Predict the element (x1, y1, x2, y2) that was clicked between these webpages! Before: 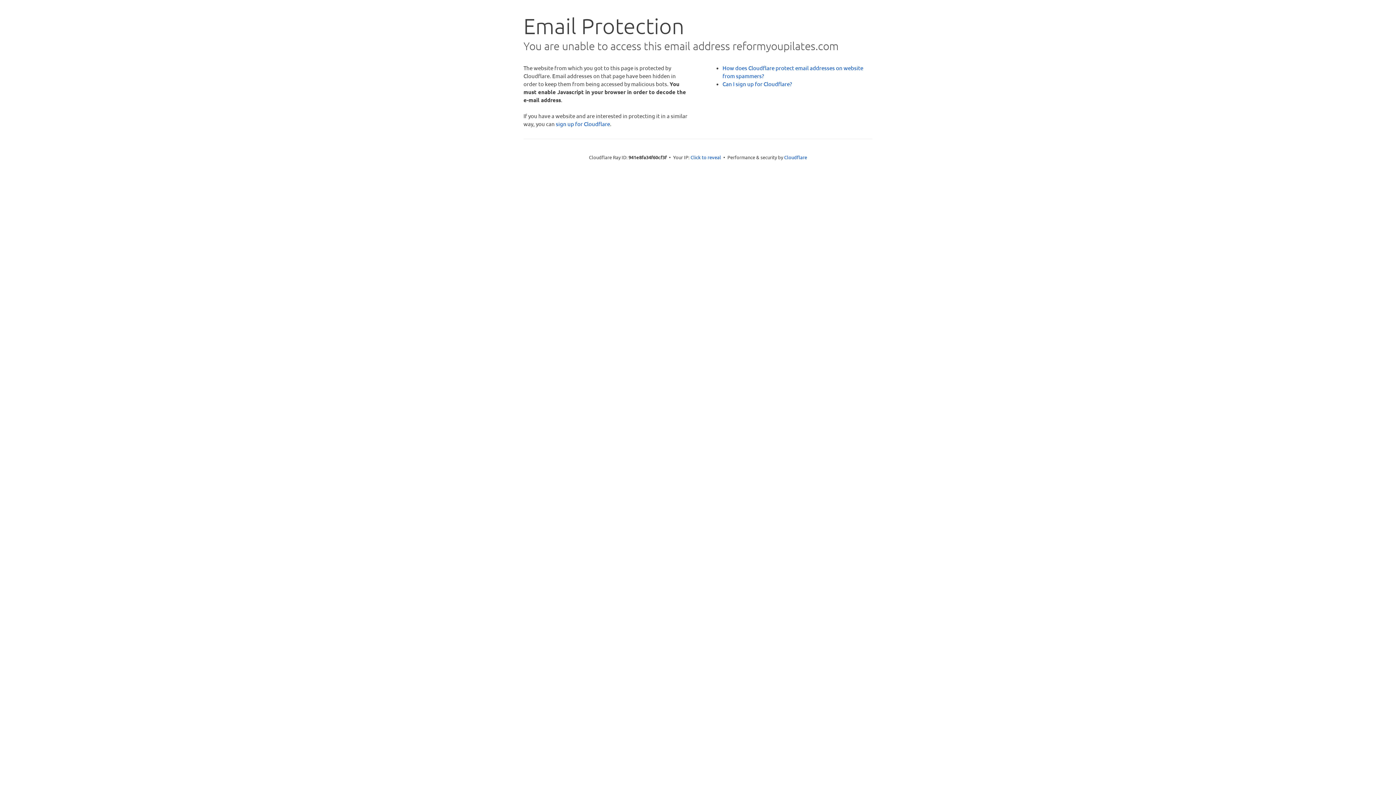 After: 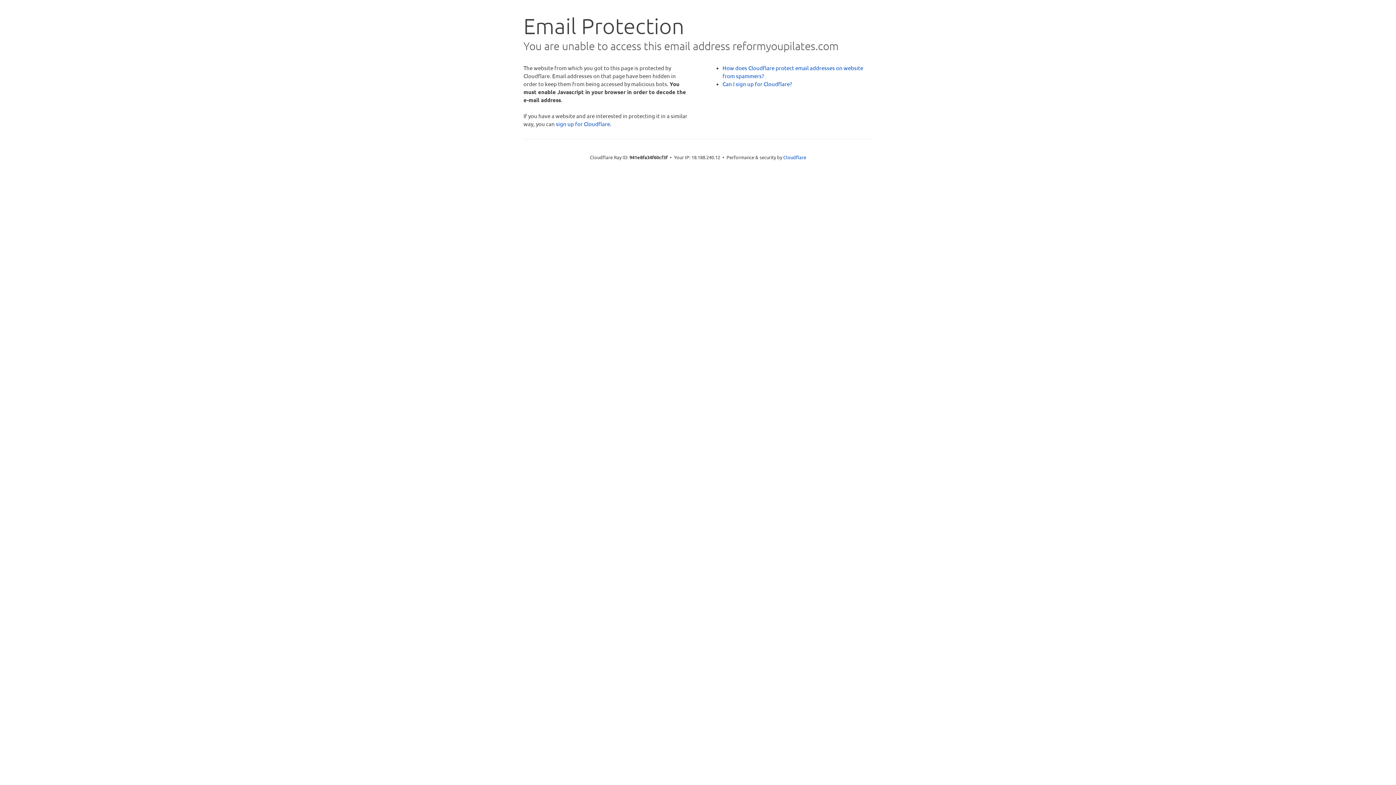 Action: bbox: (690, 153, 721, 160) label: Click to reveal